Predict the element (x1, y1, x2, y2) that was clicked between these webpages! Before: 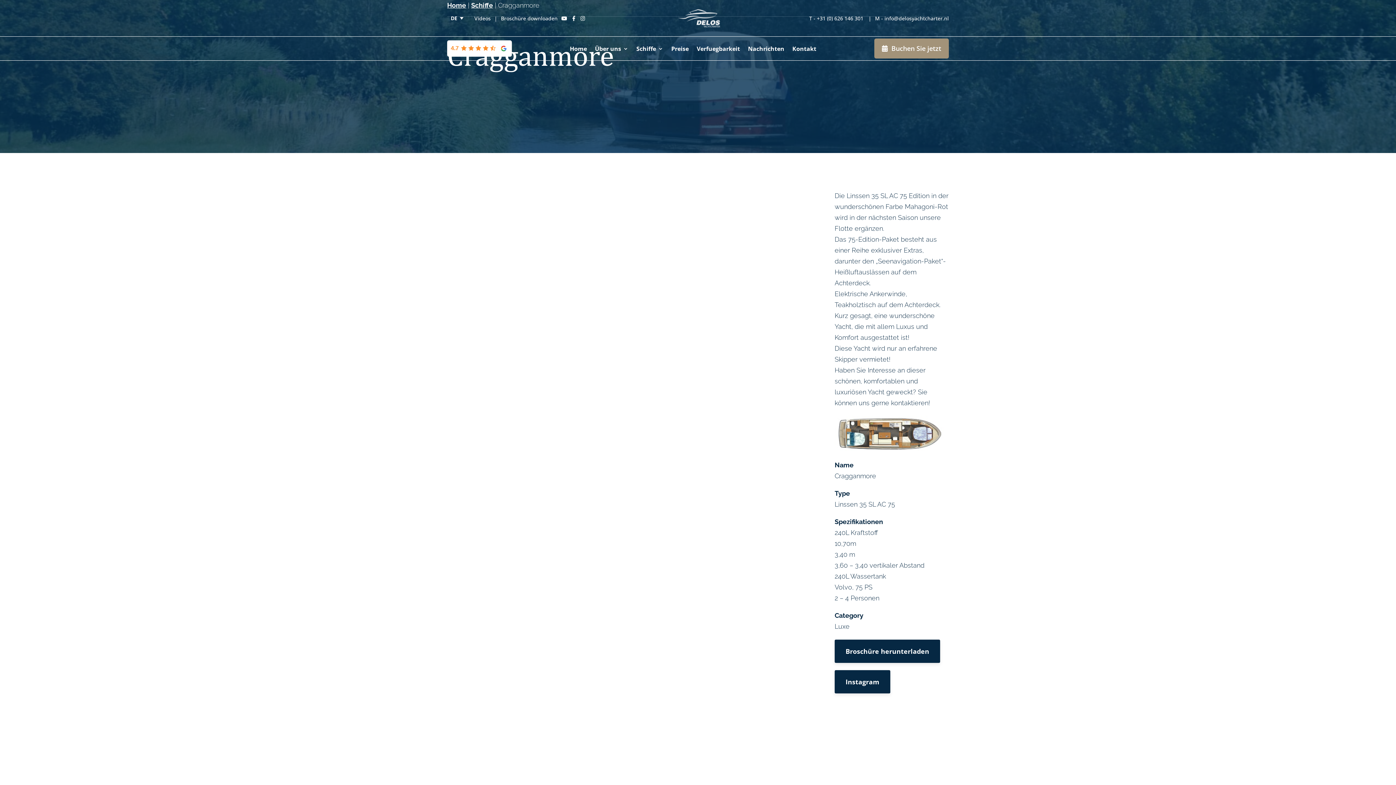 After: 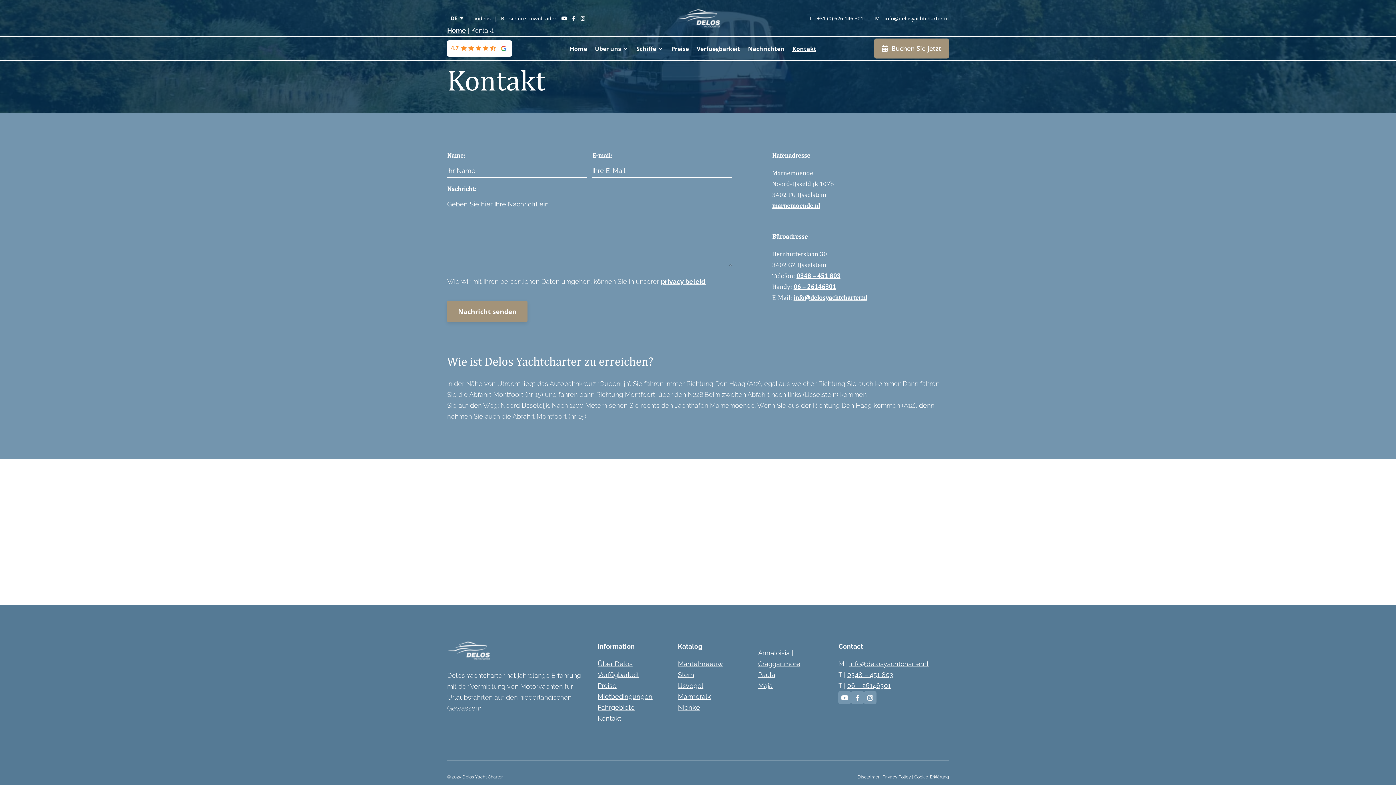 Action: bbox: (792, 46, 816, 51) label: Kontakt